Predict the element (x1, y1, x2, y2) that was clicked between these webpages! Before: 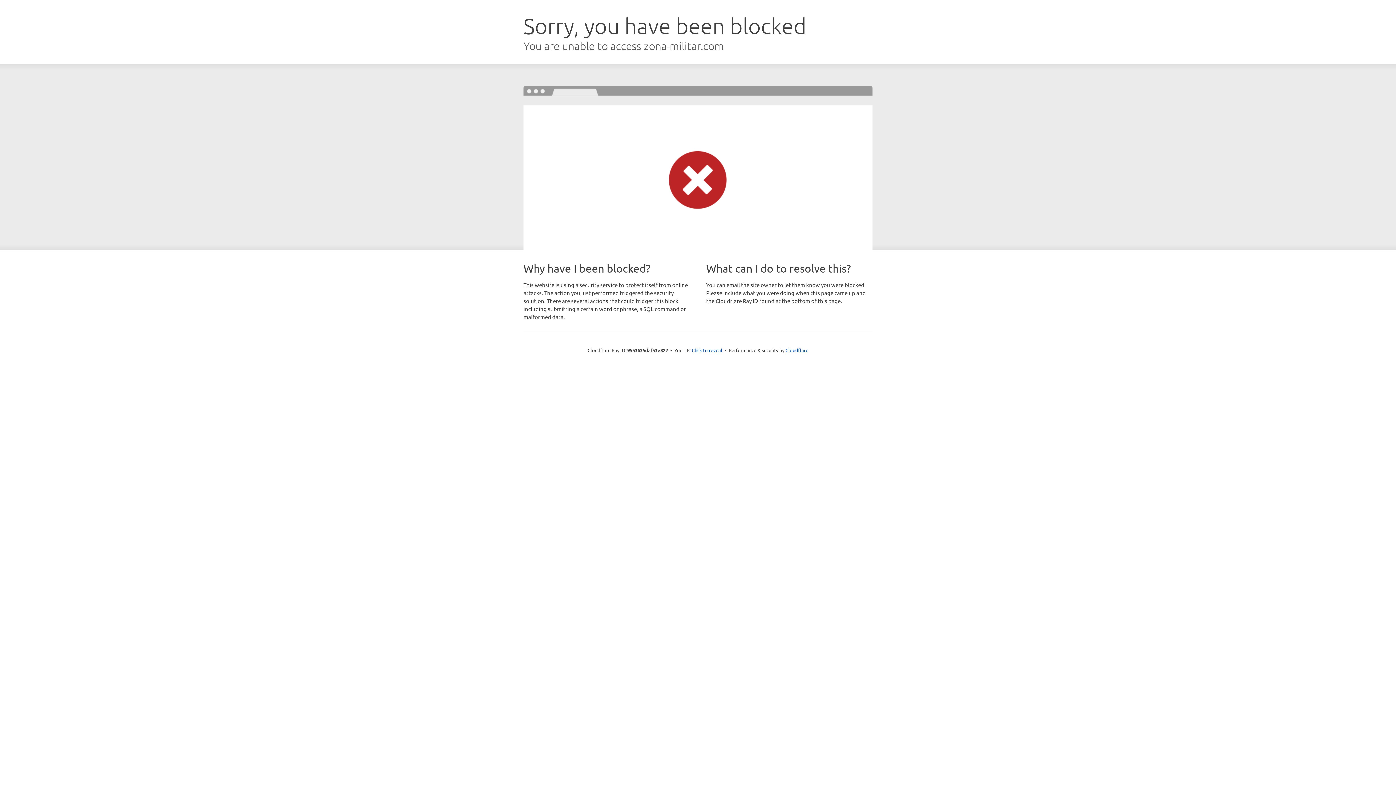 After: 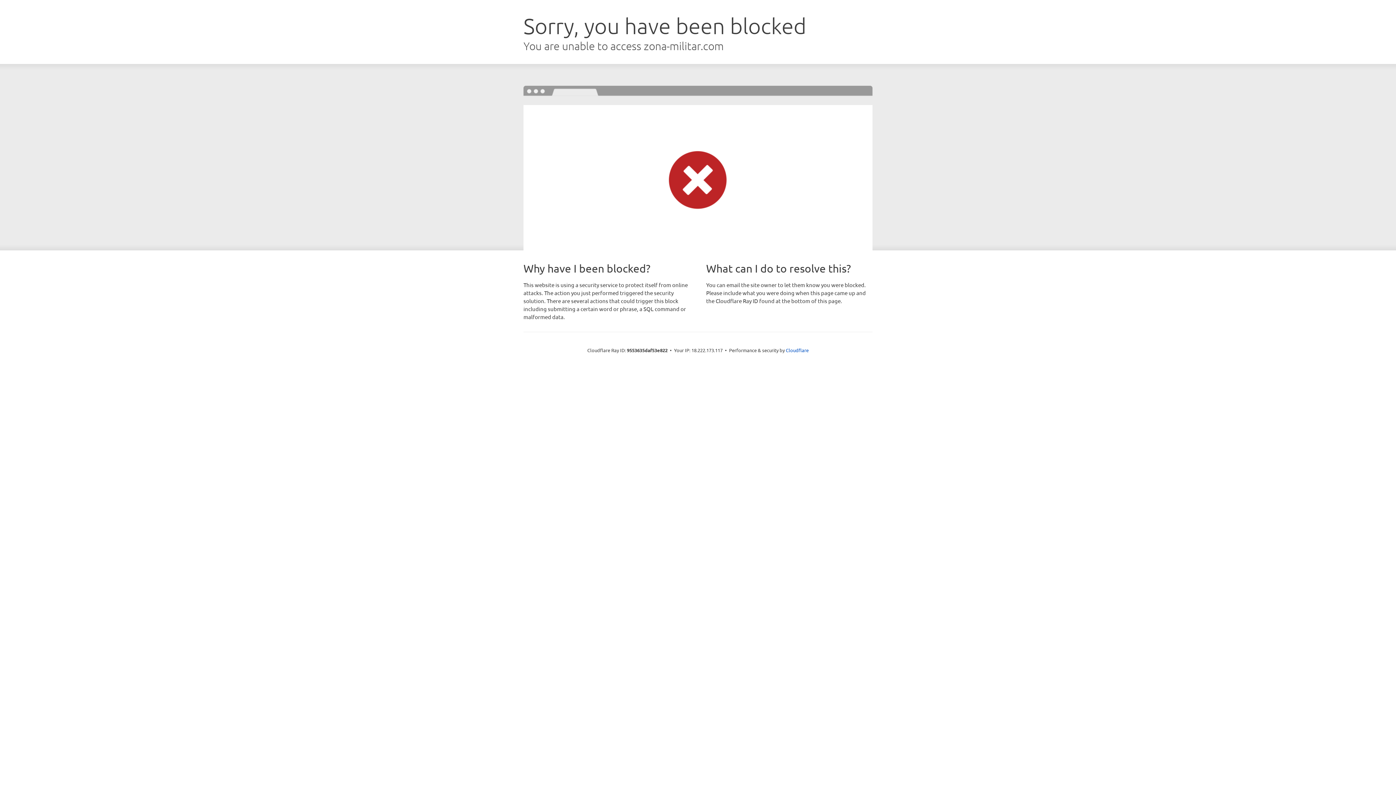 Action: bbox: (692, 346, 722, 353) label: Click to reveal